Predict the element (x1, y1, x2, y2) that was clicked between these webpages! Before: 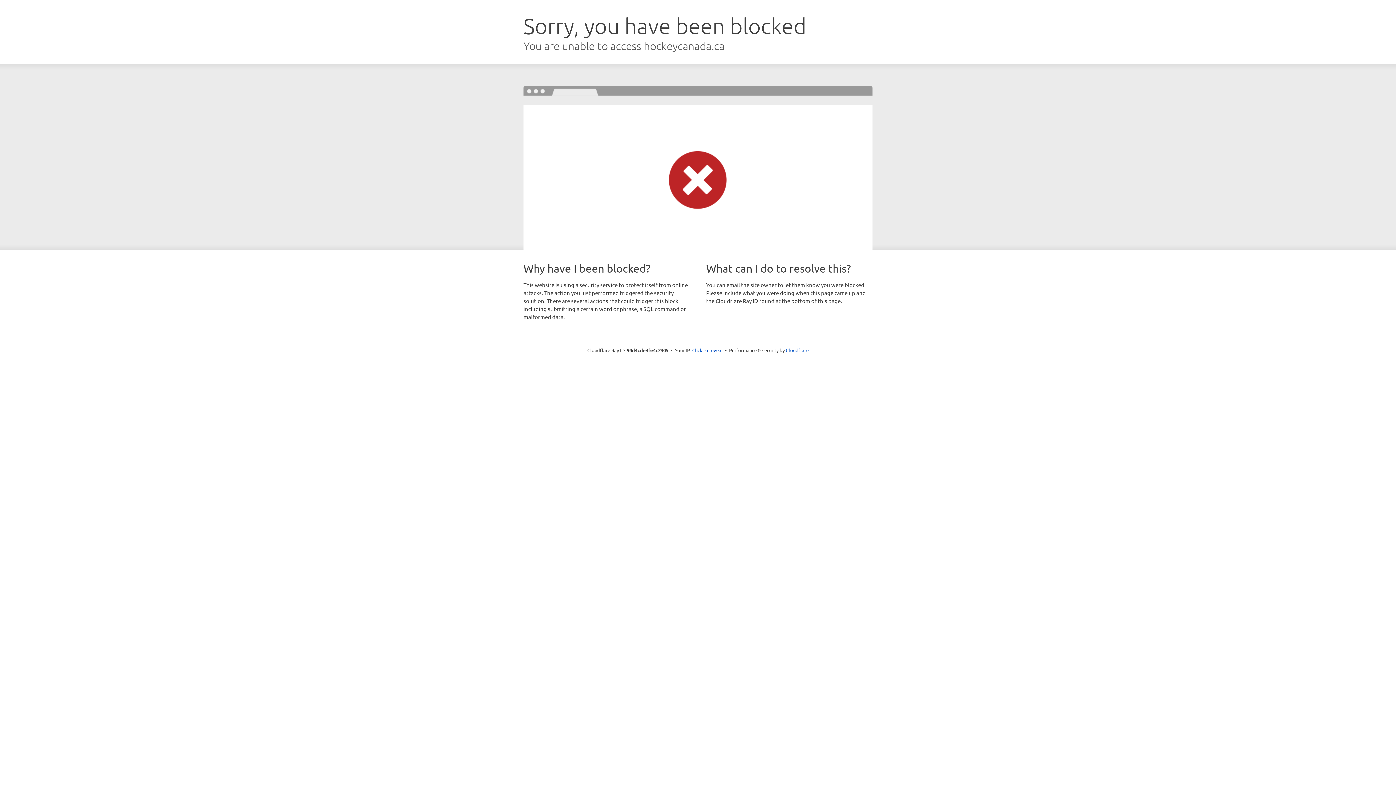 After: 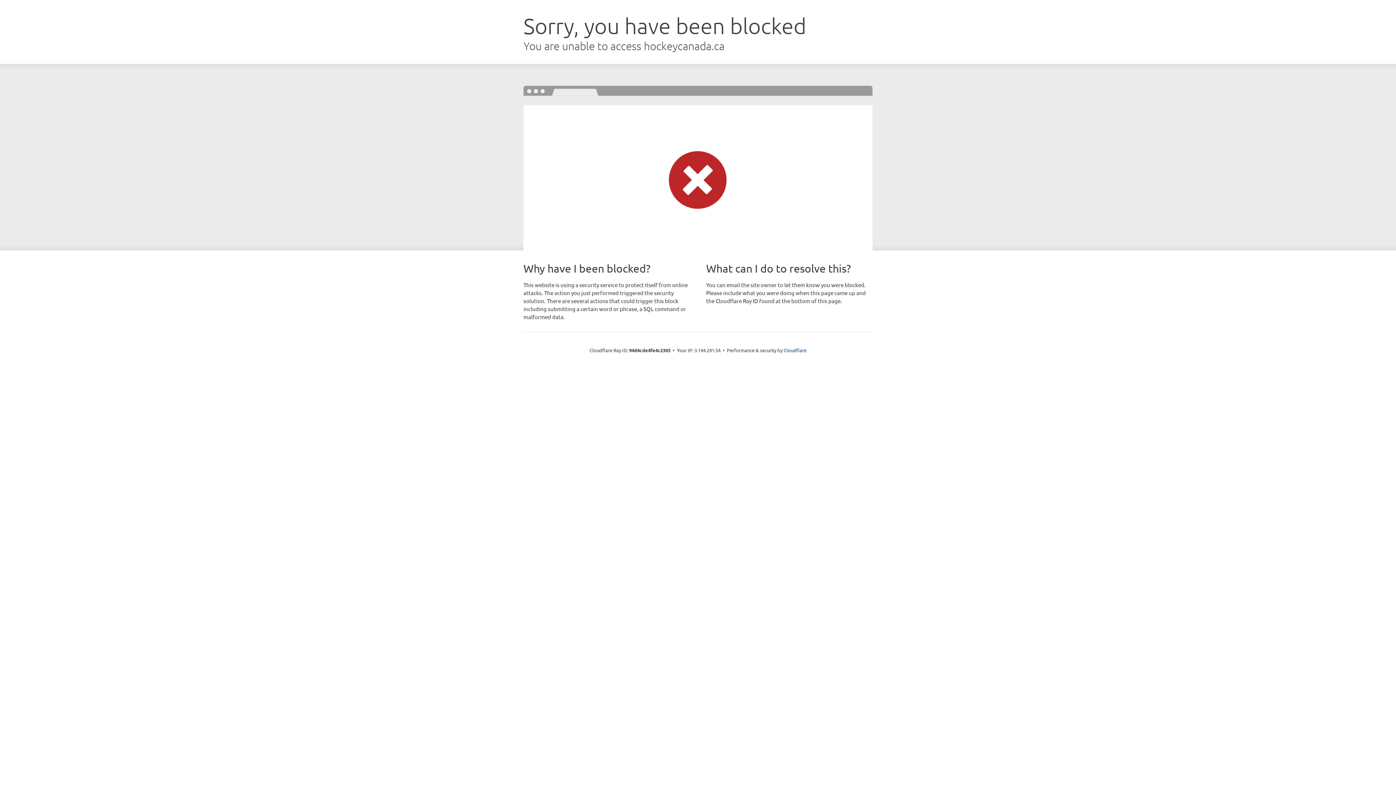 Action: bbox: (692, 346, 722, 353) label: Click to reveal